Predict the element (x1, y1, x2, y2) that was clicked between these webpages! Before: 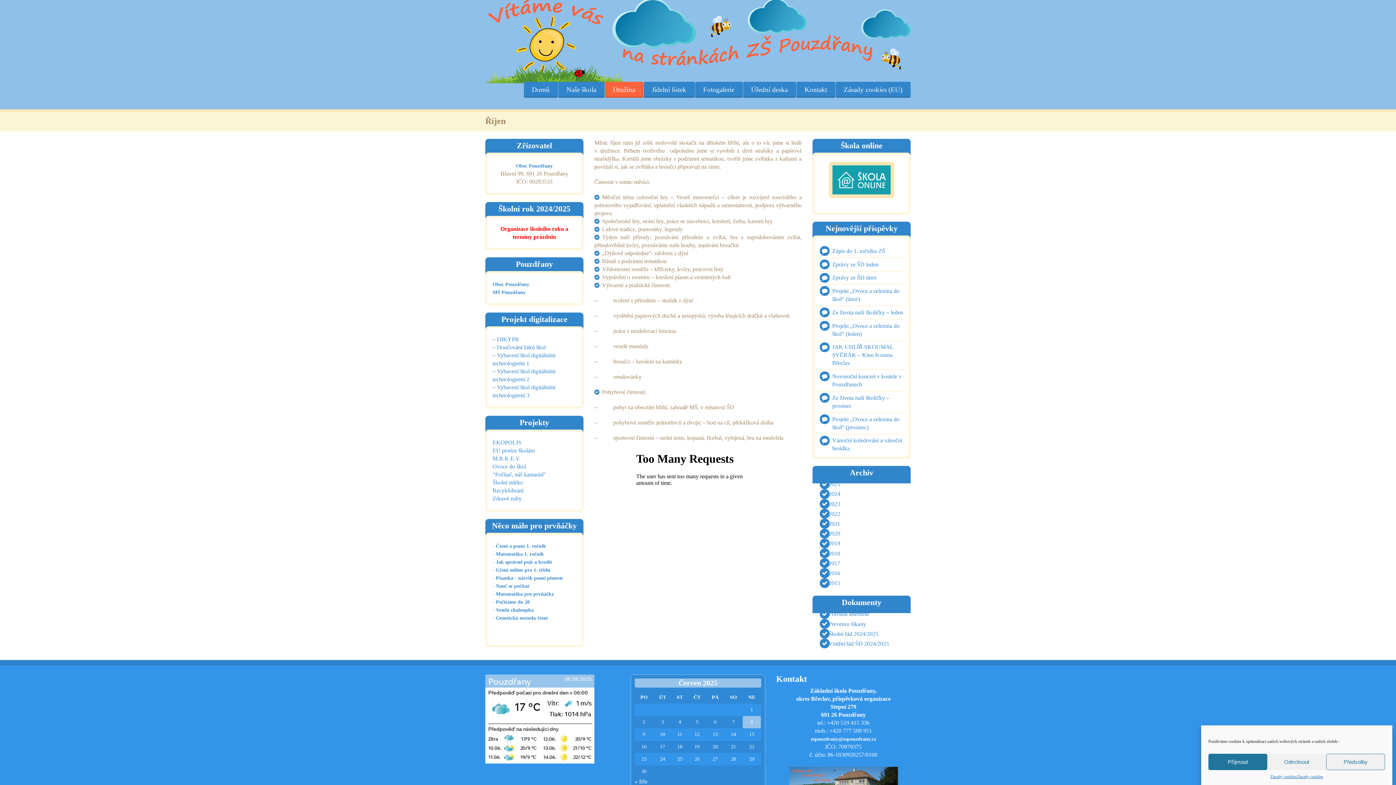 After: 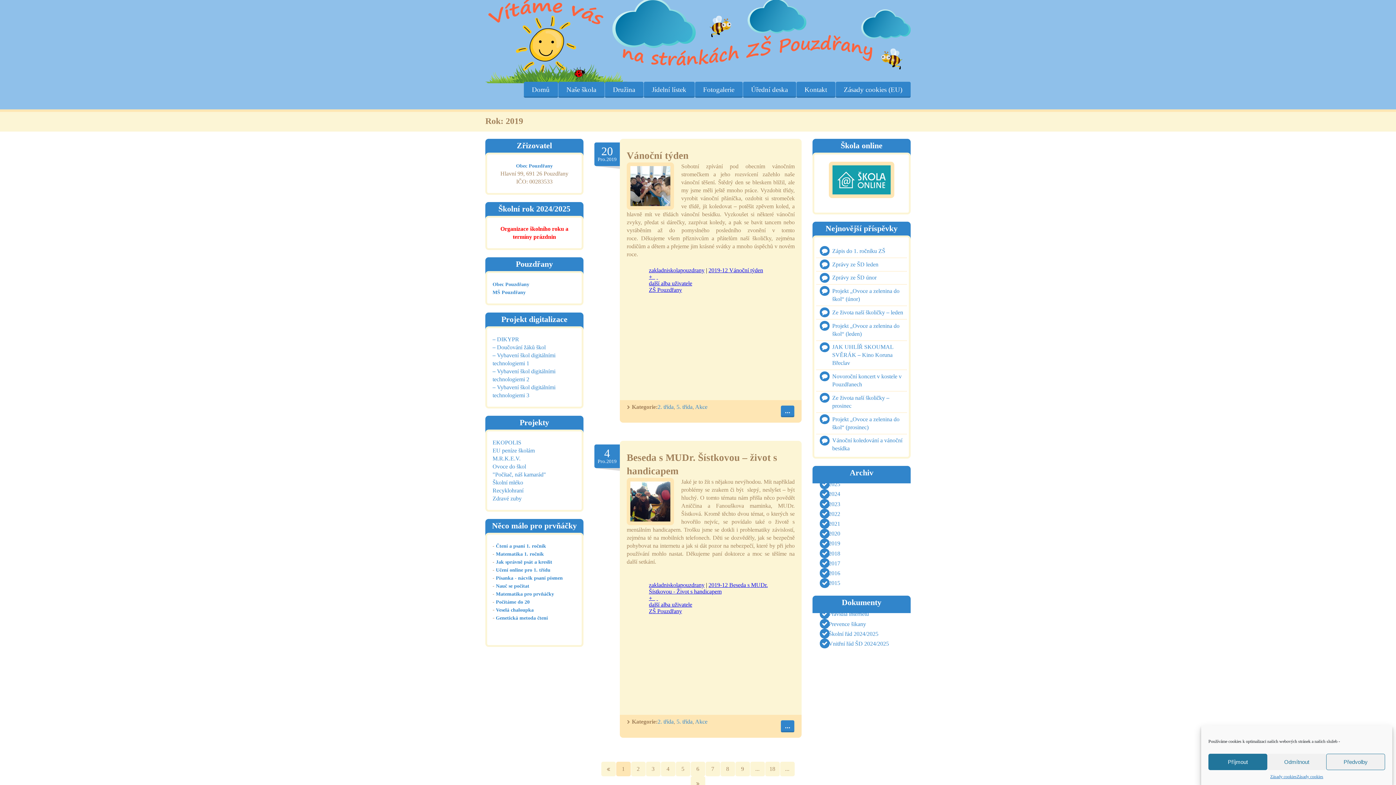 Action: bbox: (828, 540, 840, 546) label: 2019